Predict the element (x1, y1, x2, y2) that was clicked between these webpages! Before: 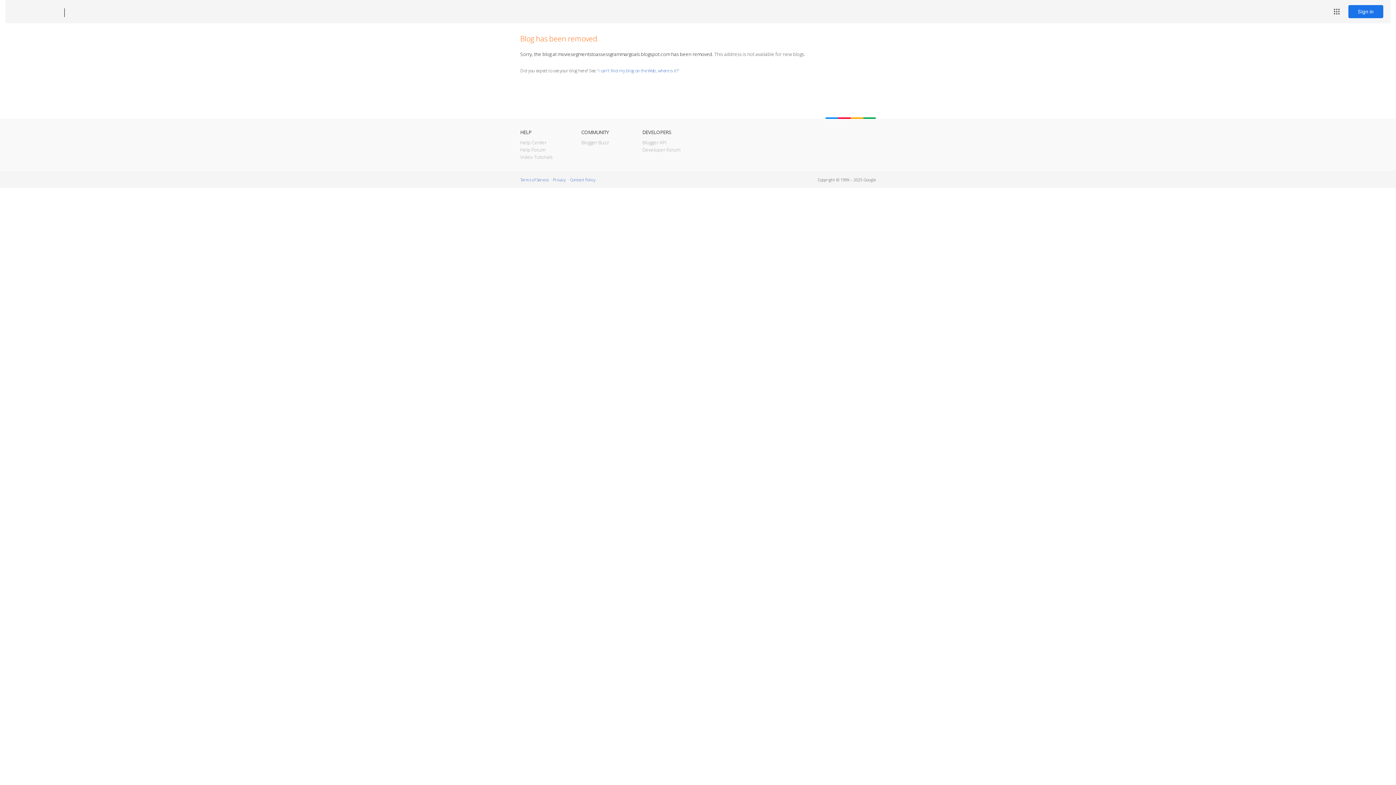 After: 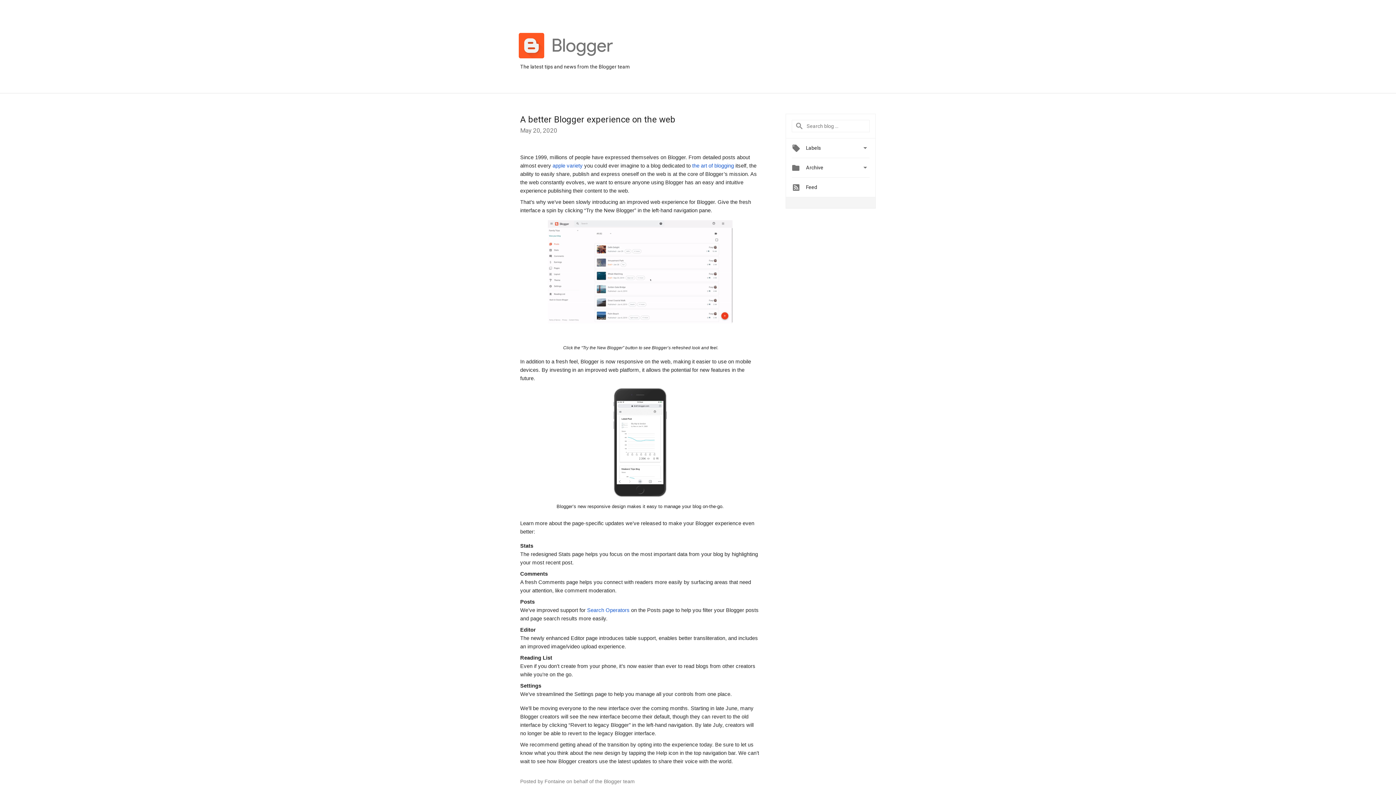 Action: label: Blogger Buzz bbox: (581, 139, 609, 145)